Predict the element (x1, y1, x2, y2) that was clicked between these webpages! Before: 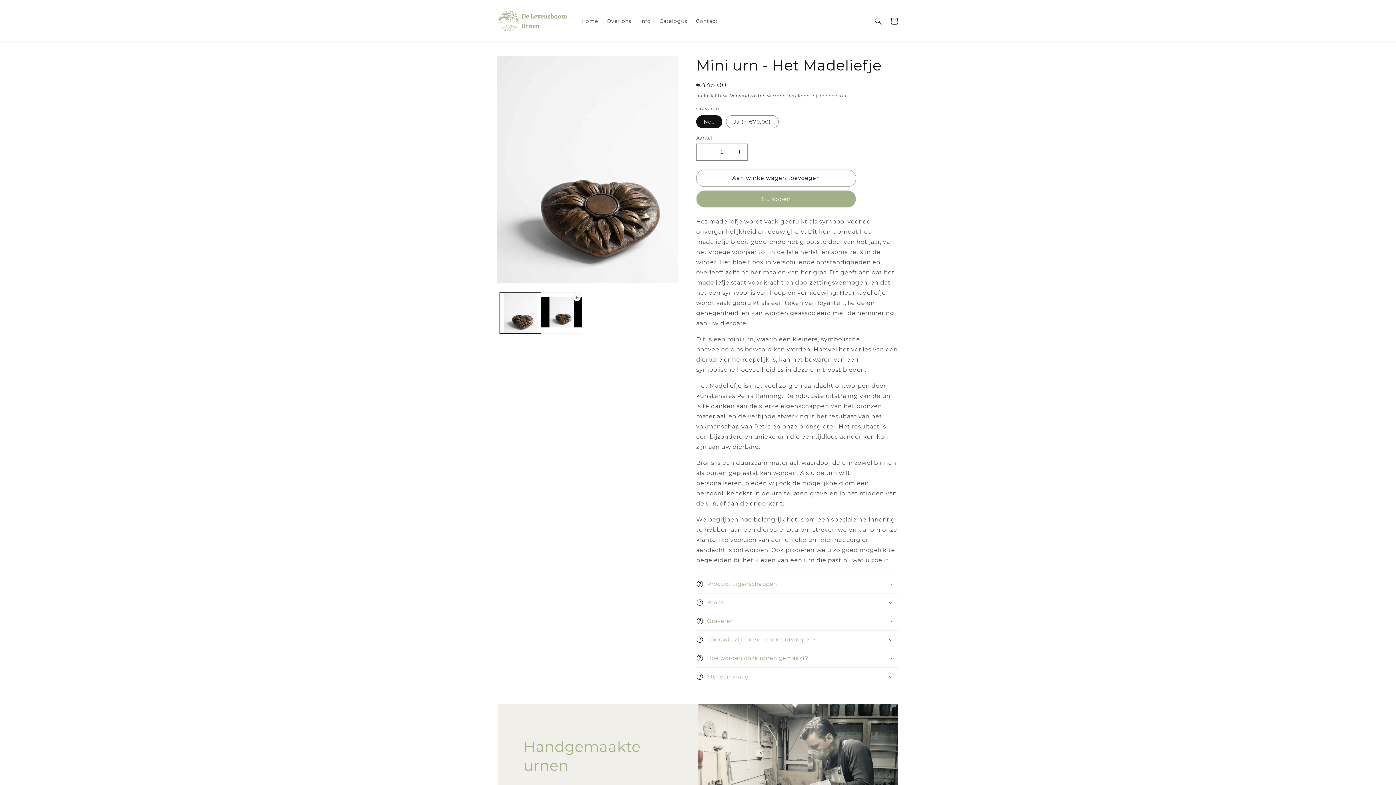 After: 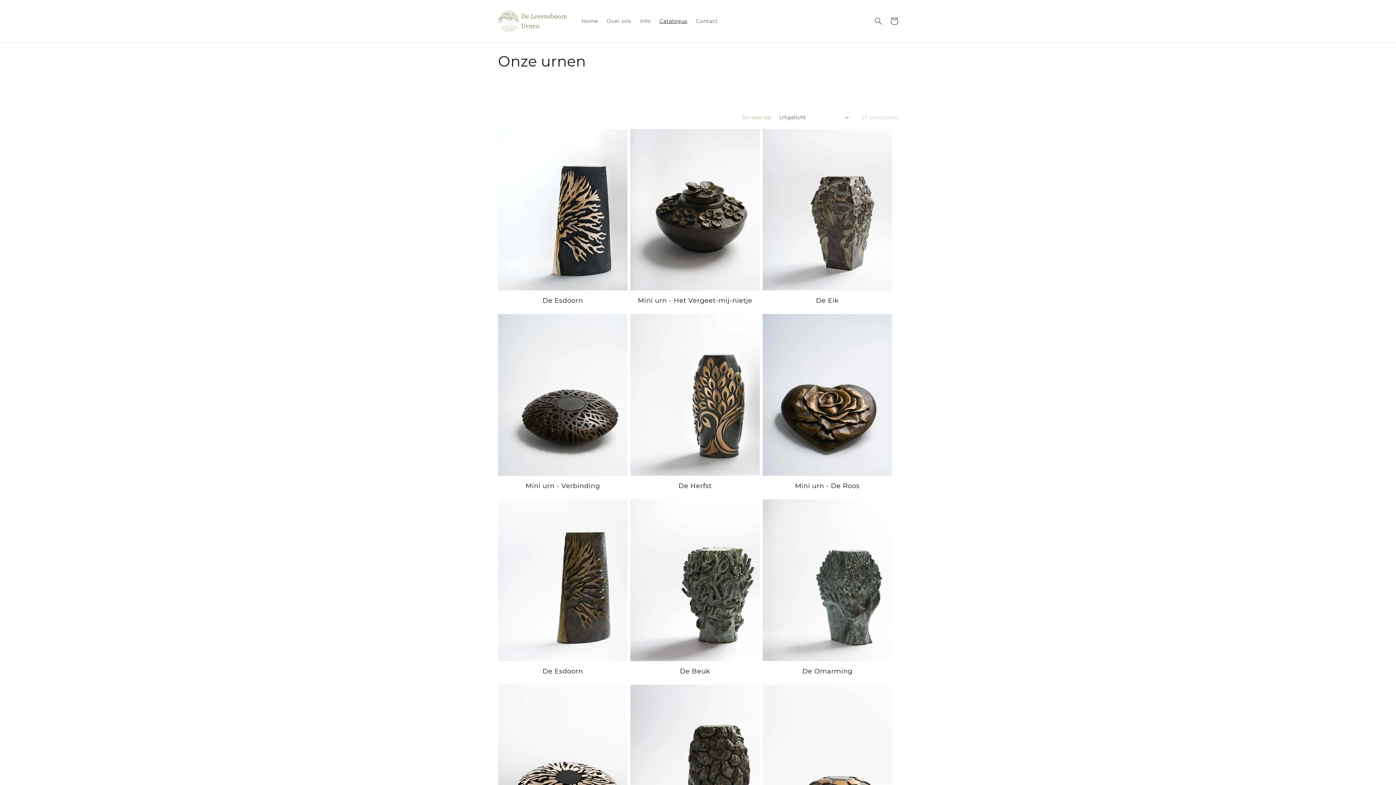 Action: label: Catalogus bbox: (655, 13, 691, 28)